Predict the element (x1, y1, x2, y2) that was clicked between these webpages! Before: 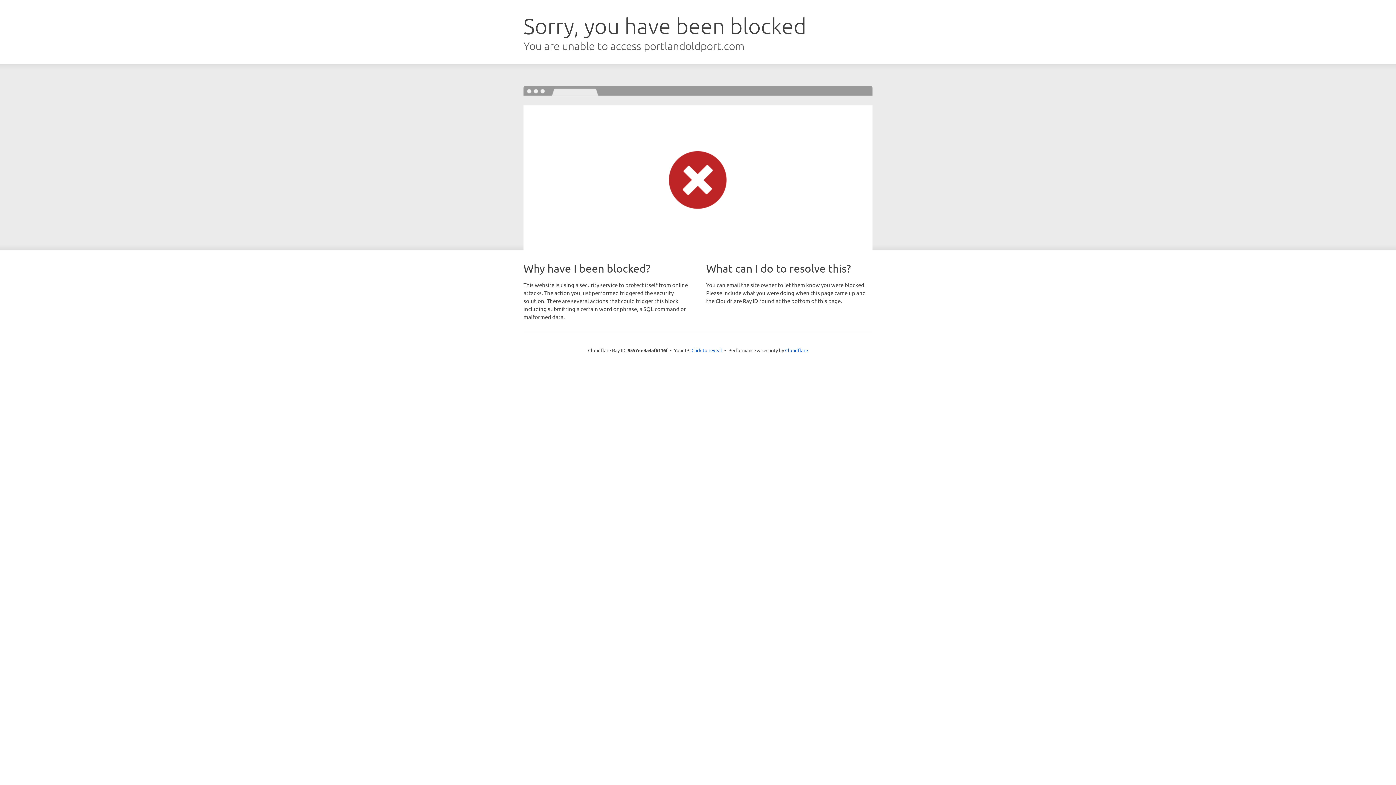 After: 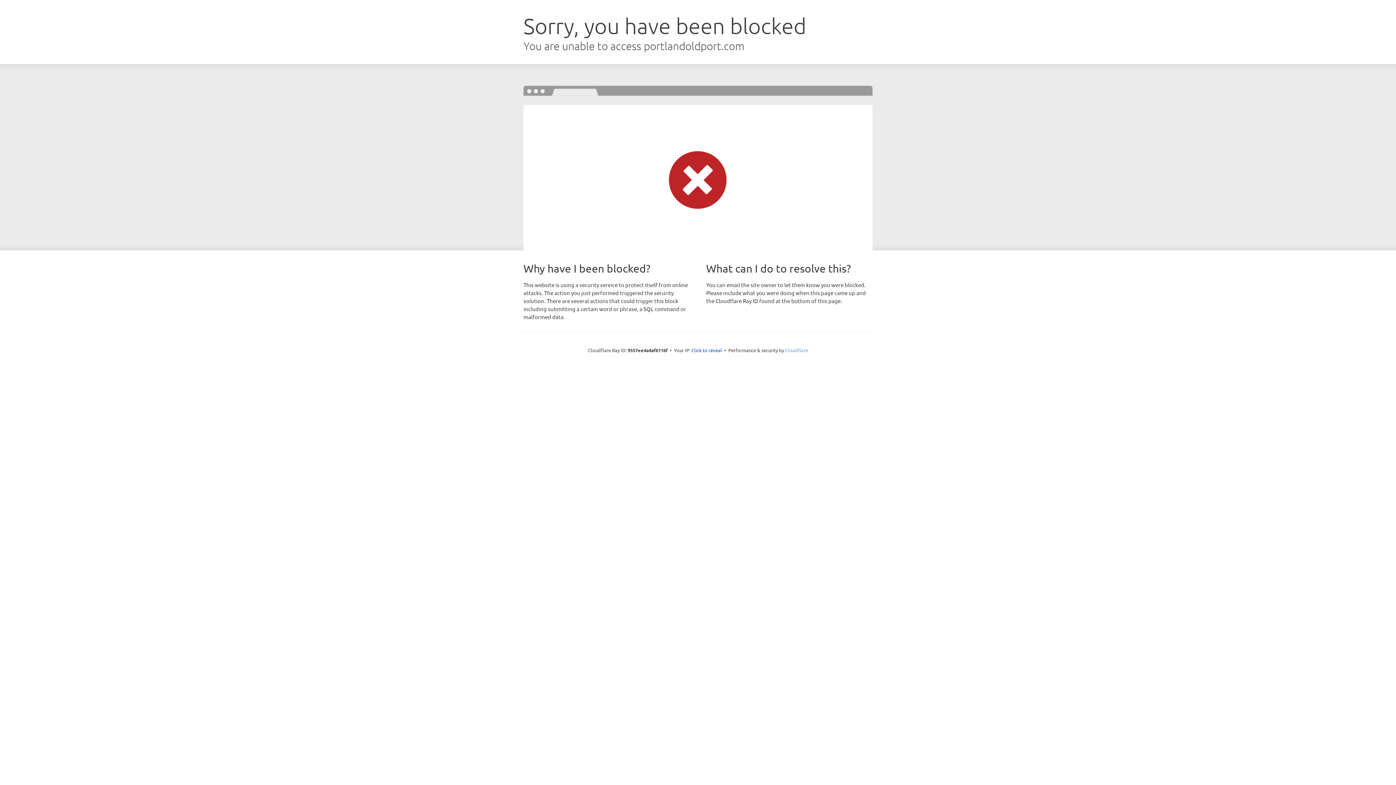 Action: bbox: (785, 347, 808, 353) label: Cloudflare